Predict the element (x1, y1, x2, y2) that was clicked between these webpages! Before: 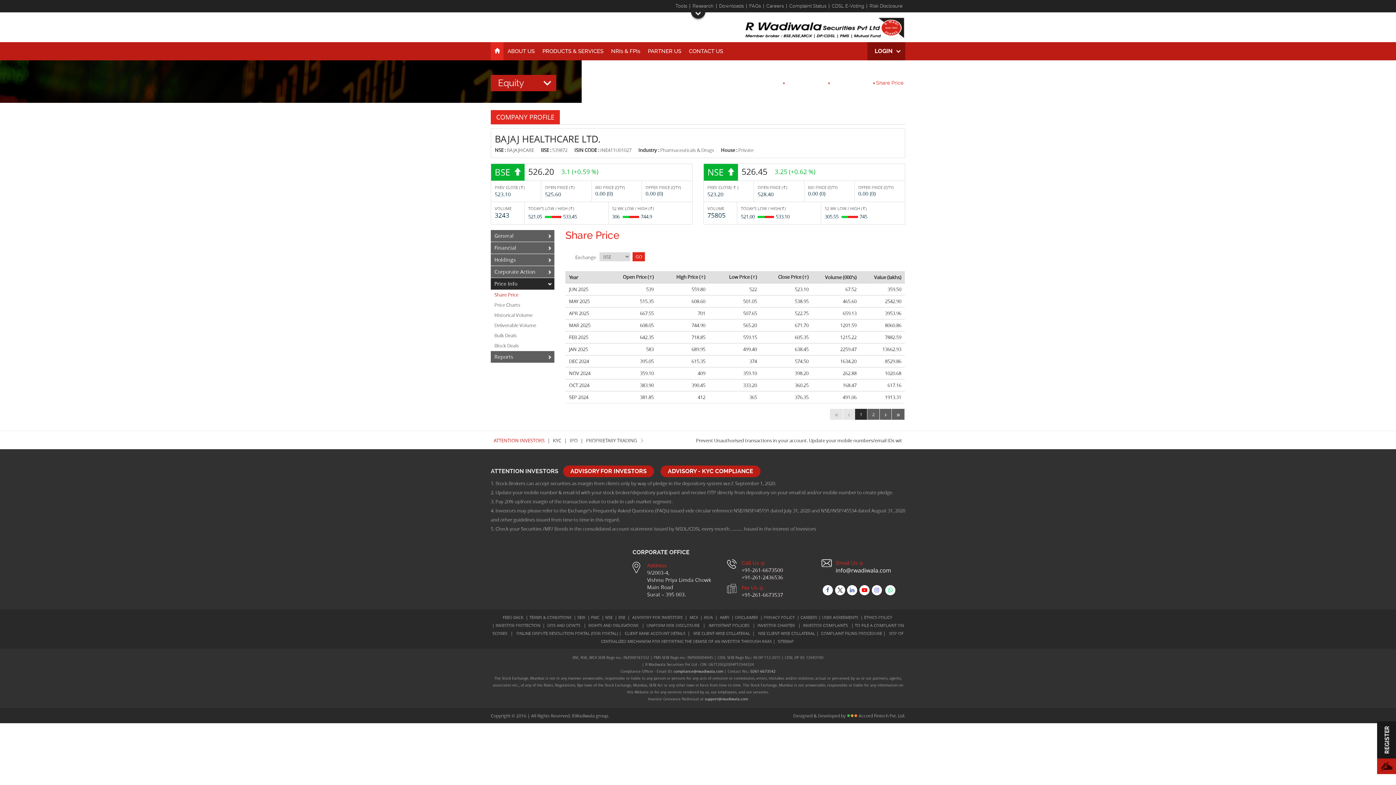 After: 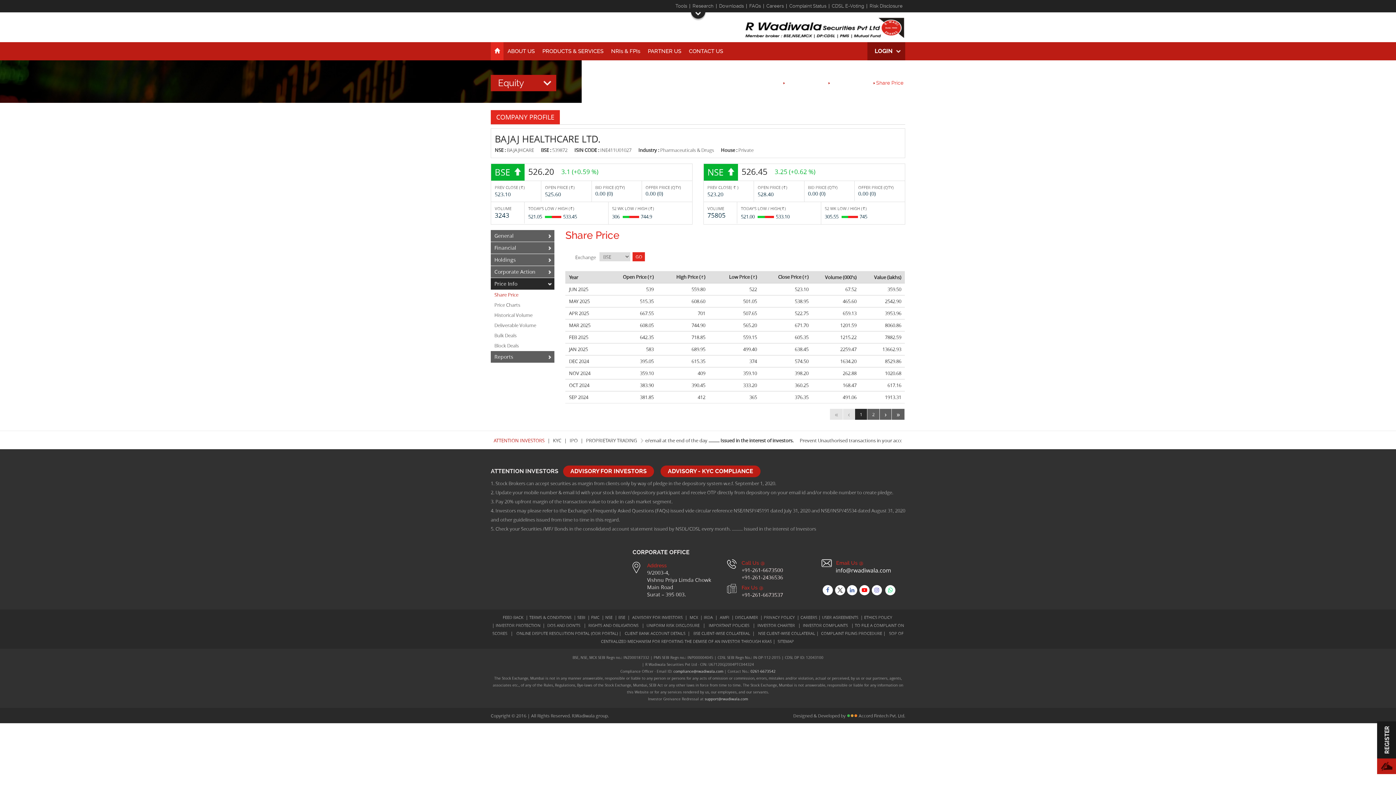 Action: bbox: (876, 80, 905, 85) label: Share Price